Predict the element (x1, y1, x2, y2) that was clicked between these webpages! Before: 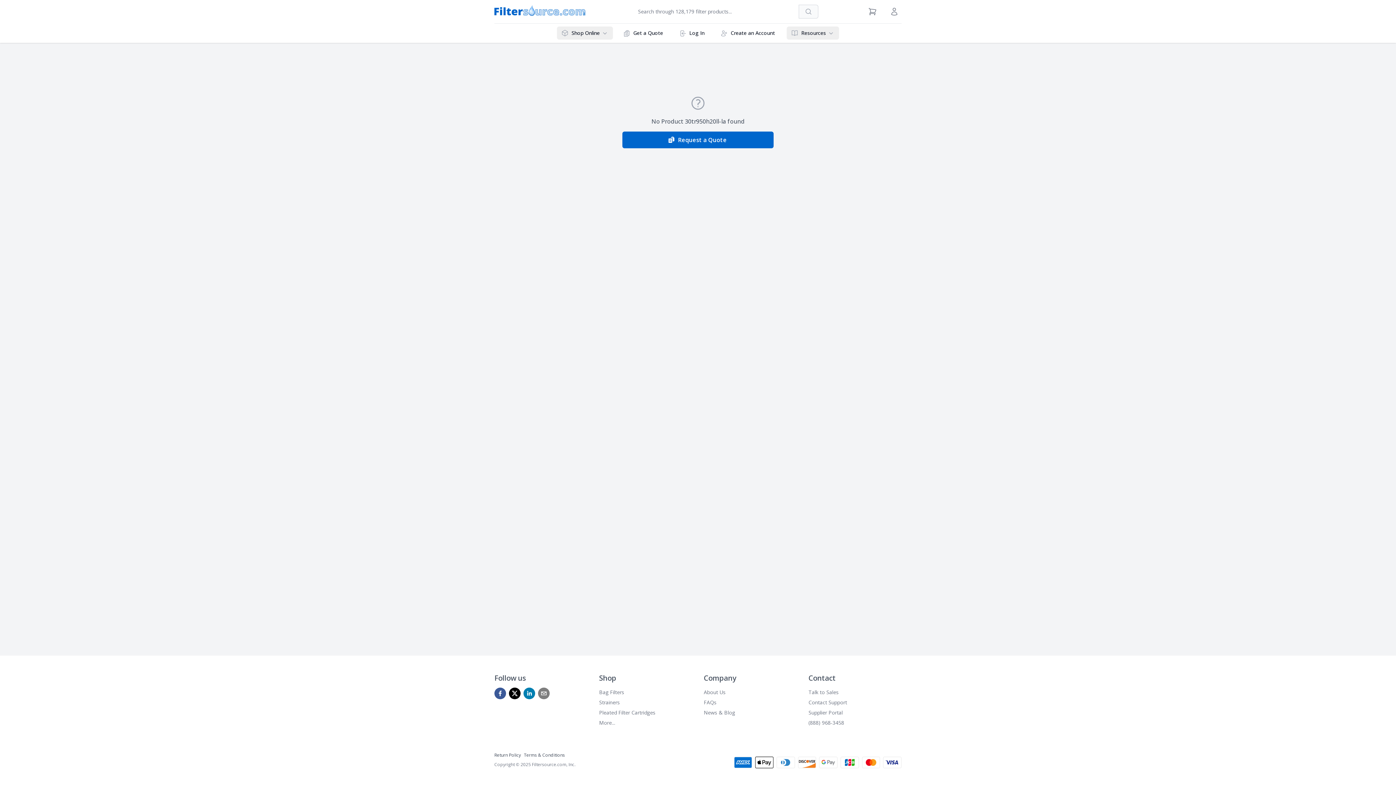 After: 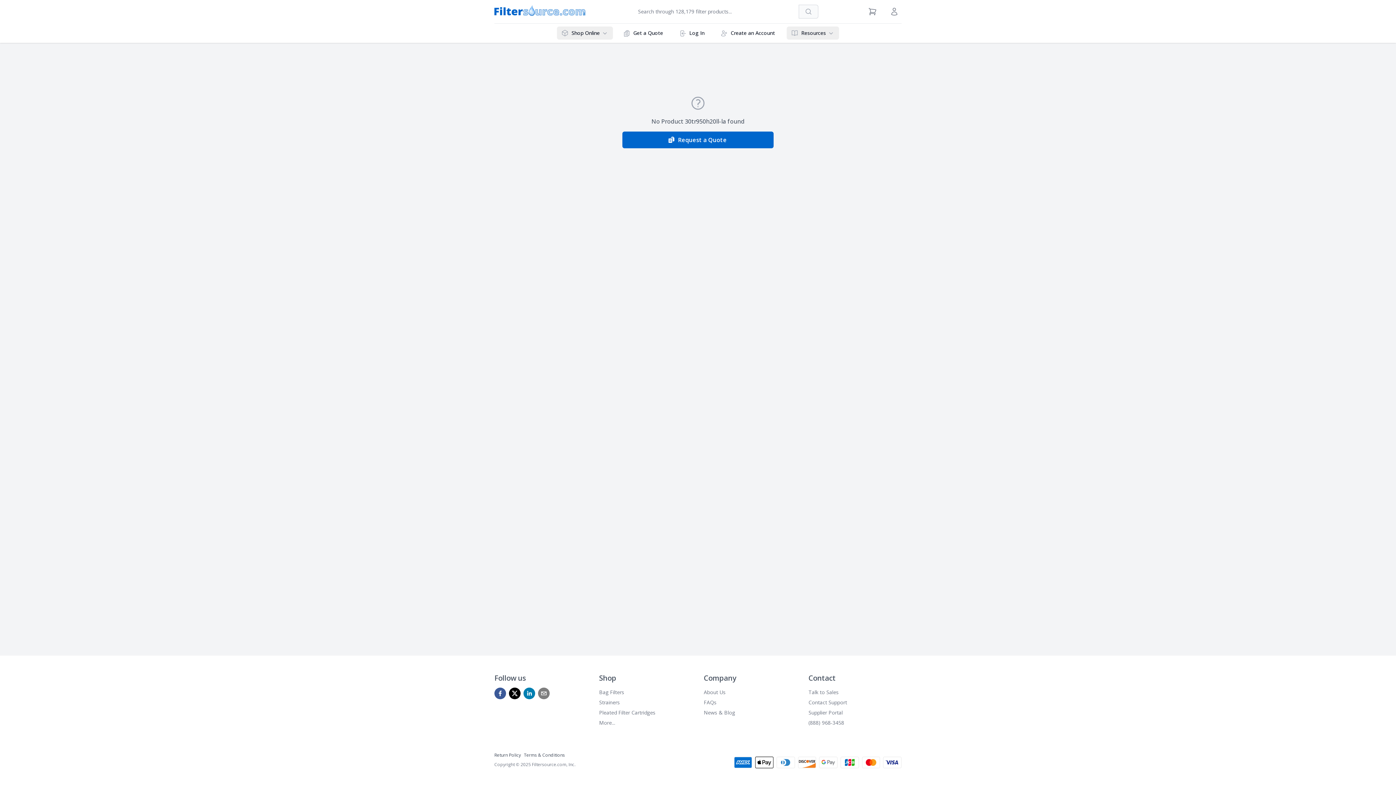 Action: bbox: (494, 688, 506, 699) label: facebook